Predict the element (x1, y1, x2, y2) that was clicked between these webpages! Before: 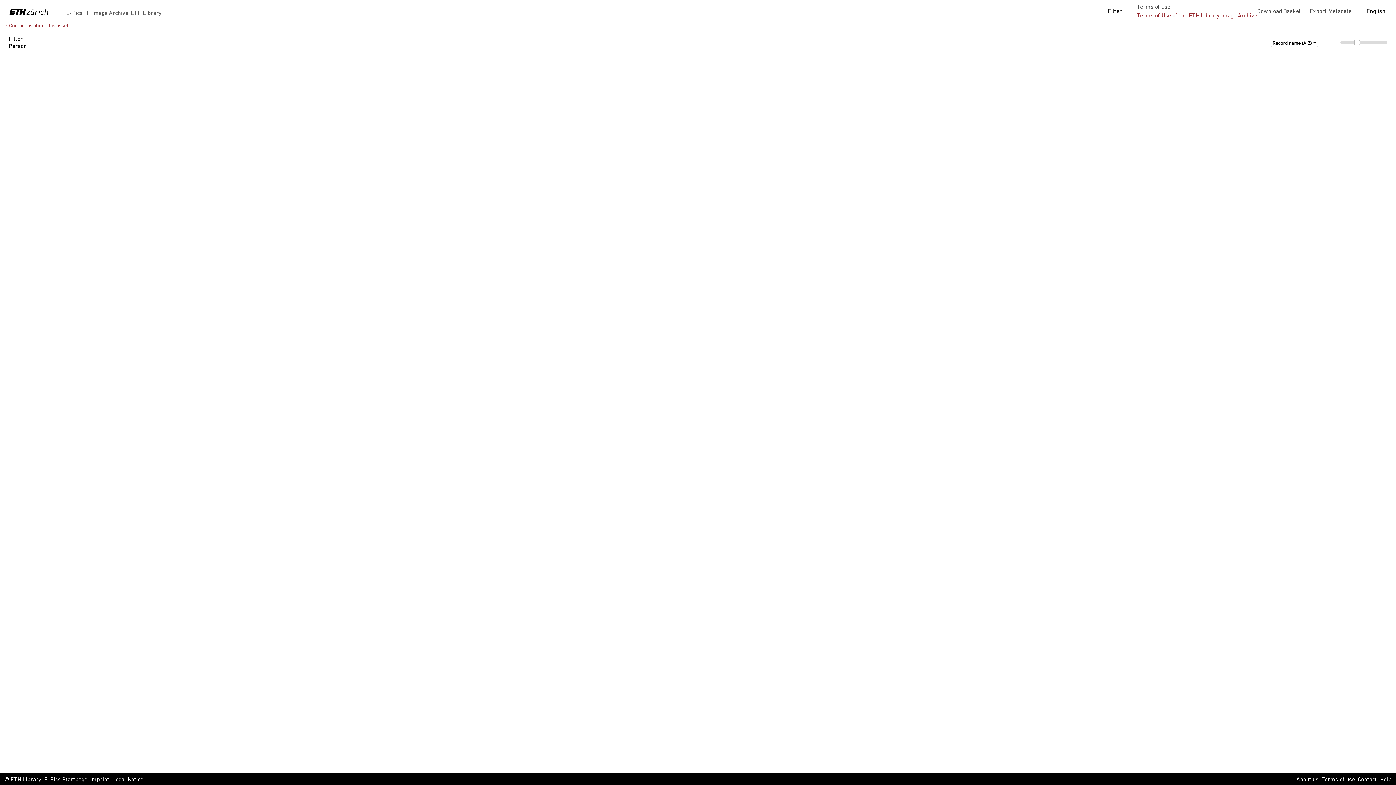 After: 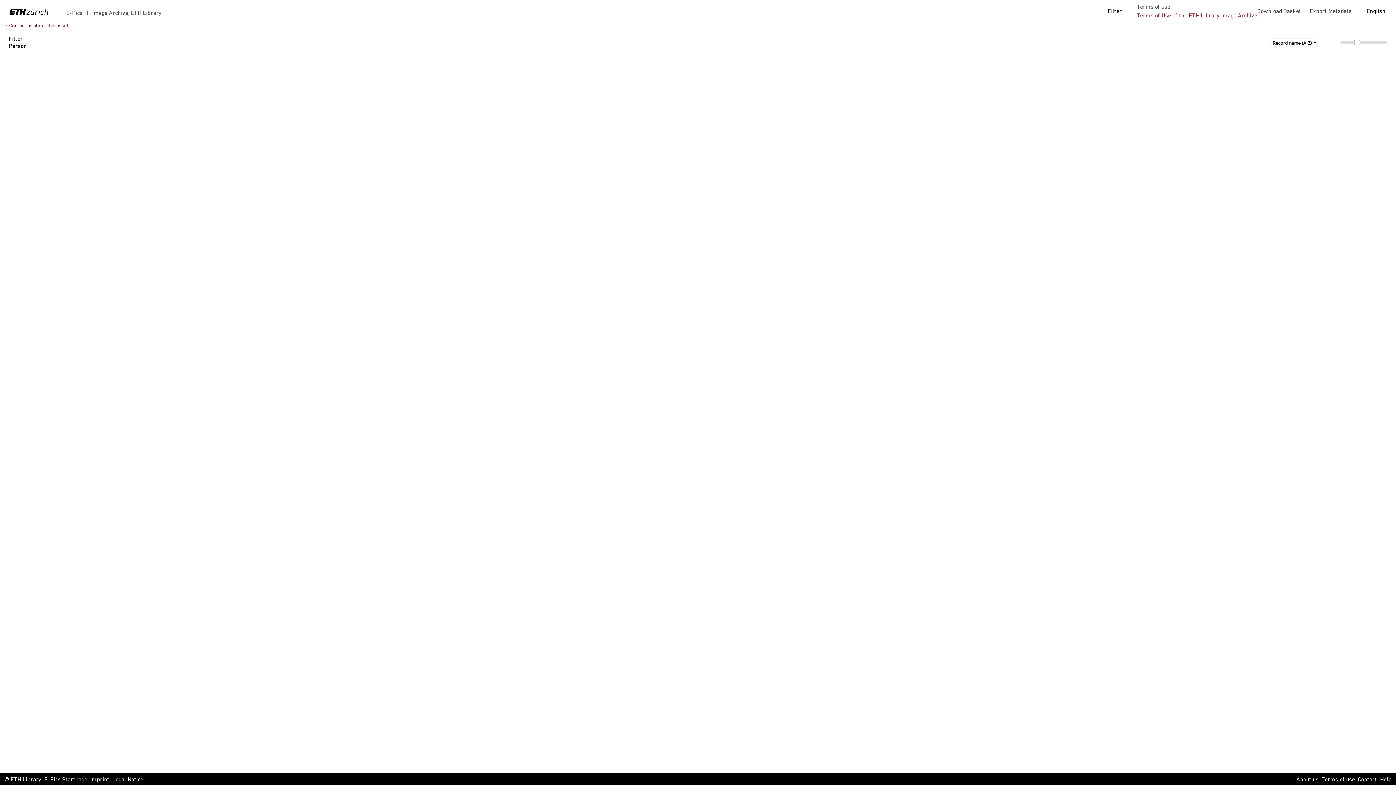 Action: label: Legal Notice bbox: (112, 776, 143, 784)